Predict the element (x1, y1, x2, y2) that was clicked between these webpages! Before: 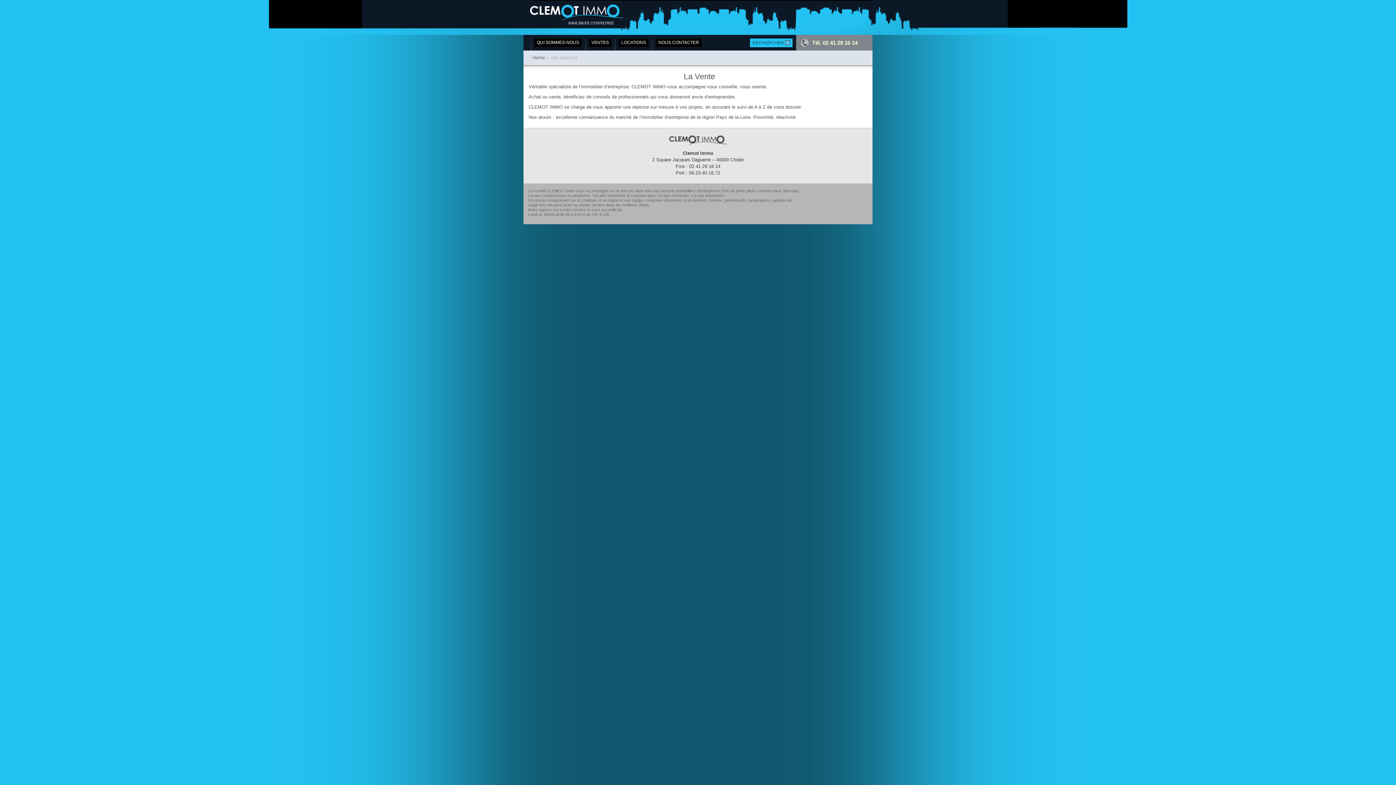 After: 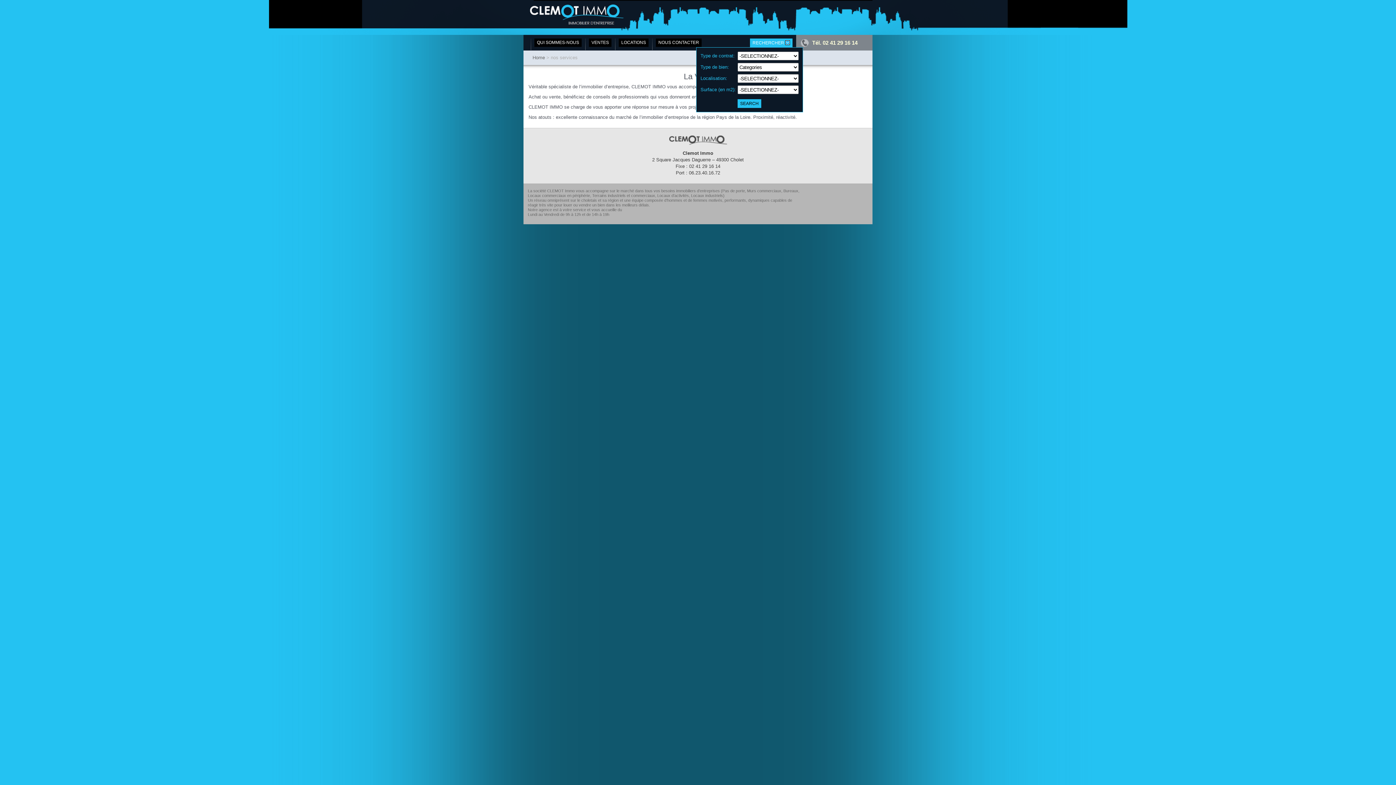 Action: label: RECHERCHER bbox: (784, 41, 790, 46)